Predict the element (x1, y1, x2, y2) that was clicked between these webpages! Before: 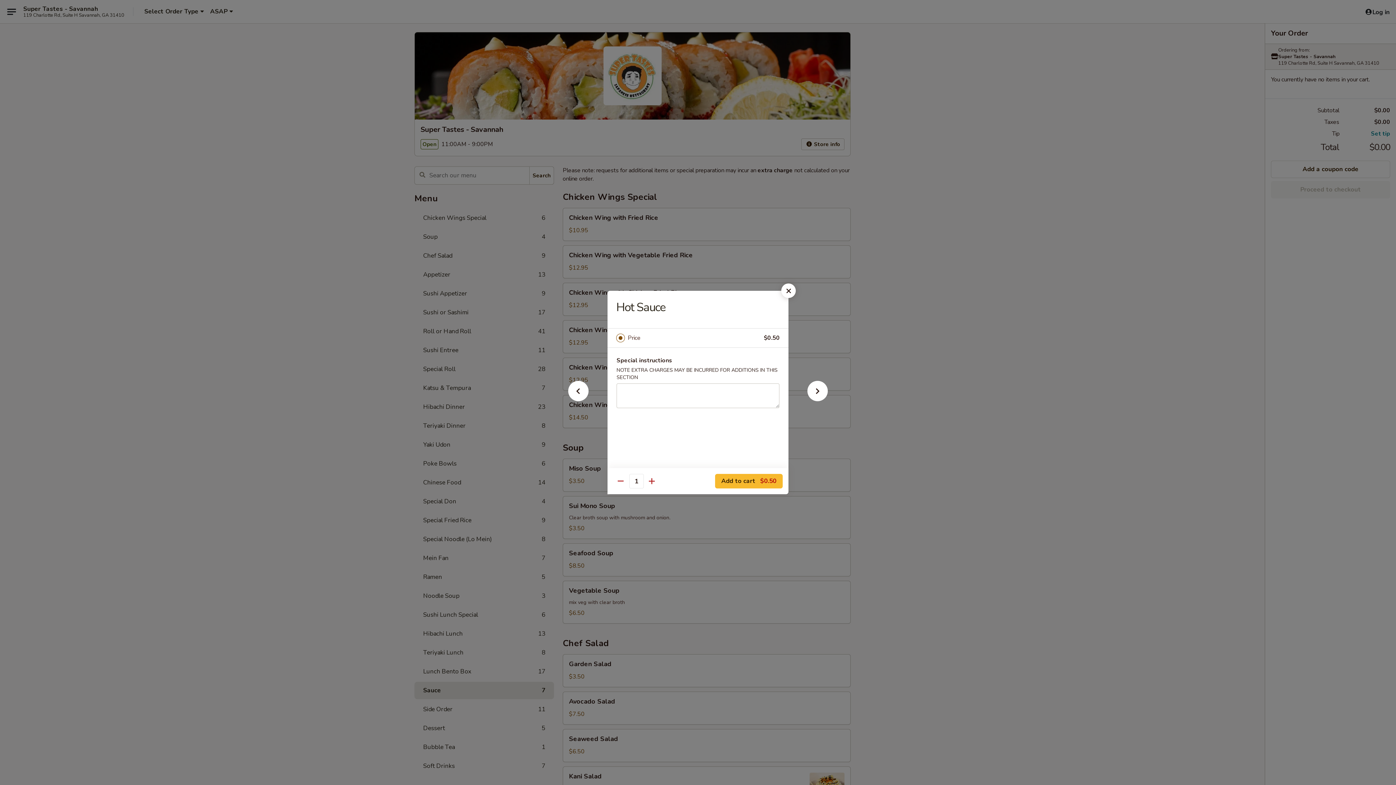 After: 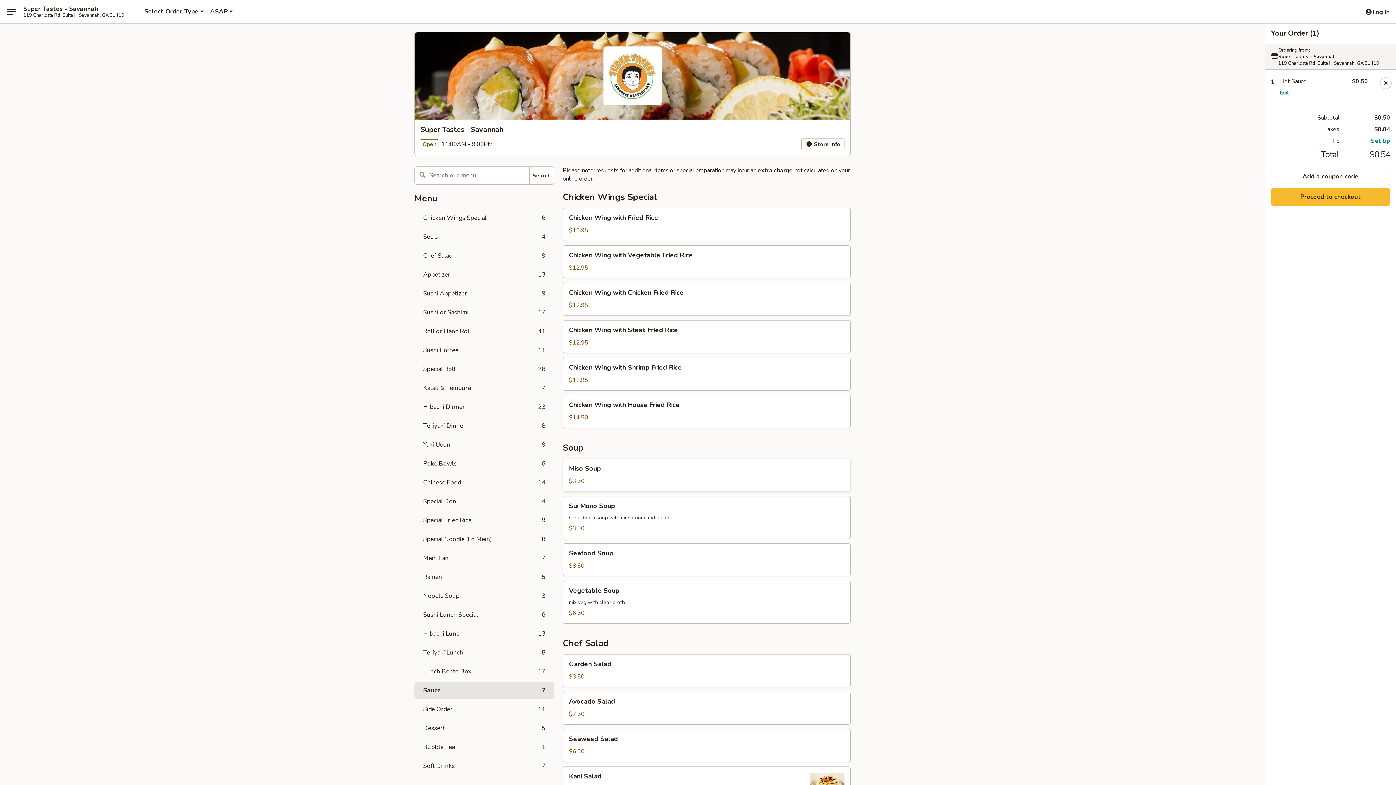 Action: bbox: (715, 474, 782, 488) label: Add to cart $0.50